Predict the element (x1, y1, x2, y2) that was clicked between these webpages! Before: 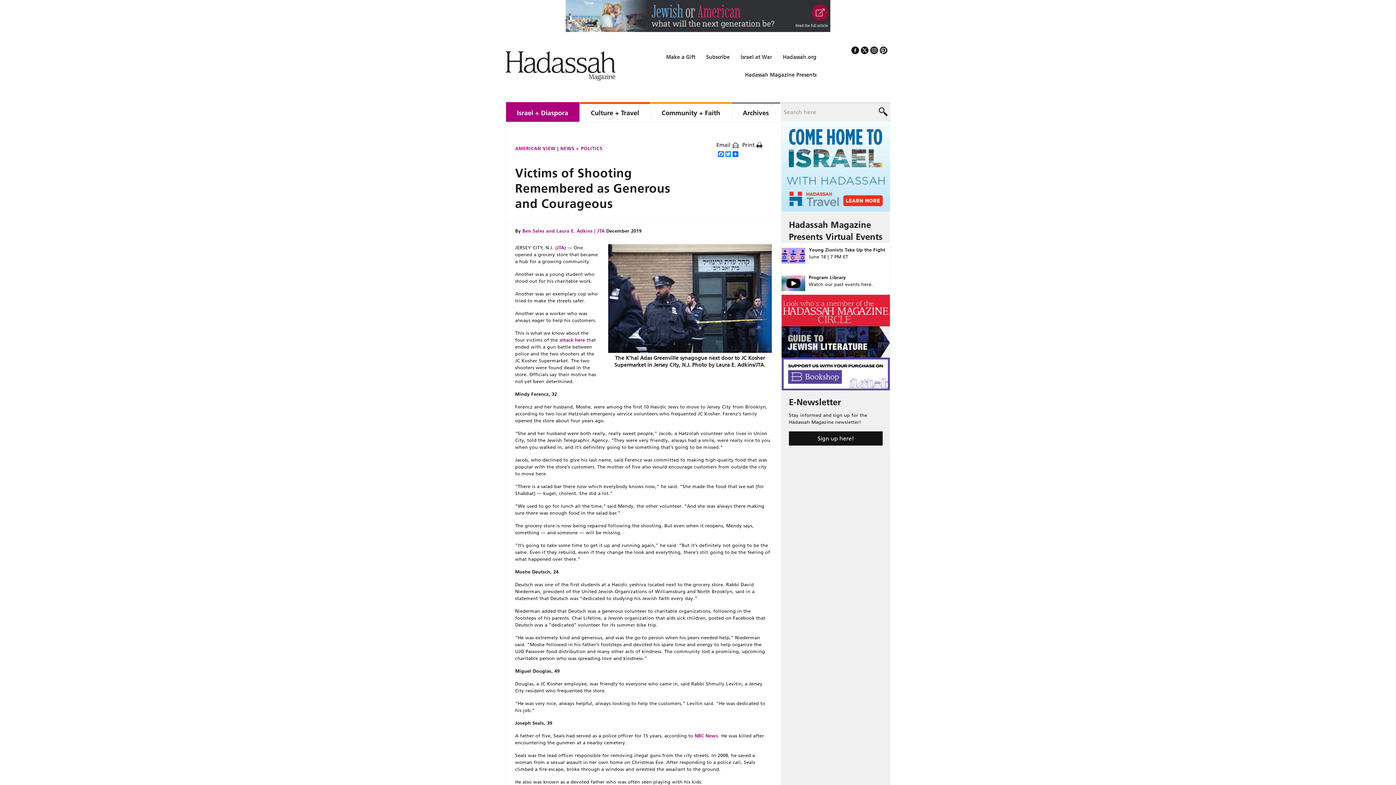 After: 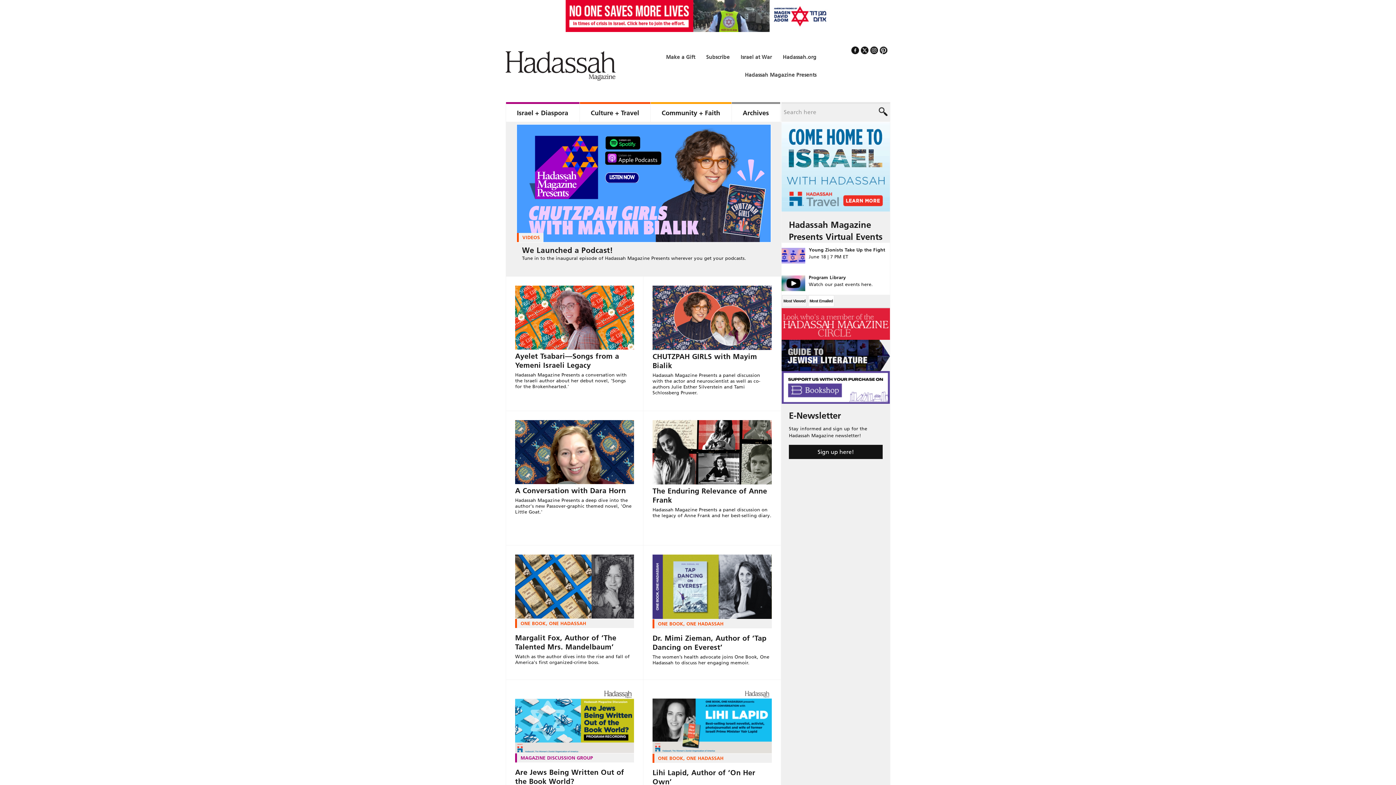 Action: bbox: (809, 274, 846, 280) label: Program Library